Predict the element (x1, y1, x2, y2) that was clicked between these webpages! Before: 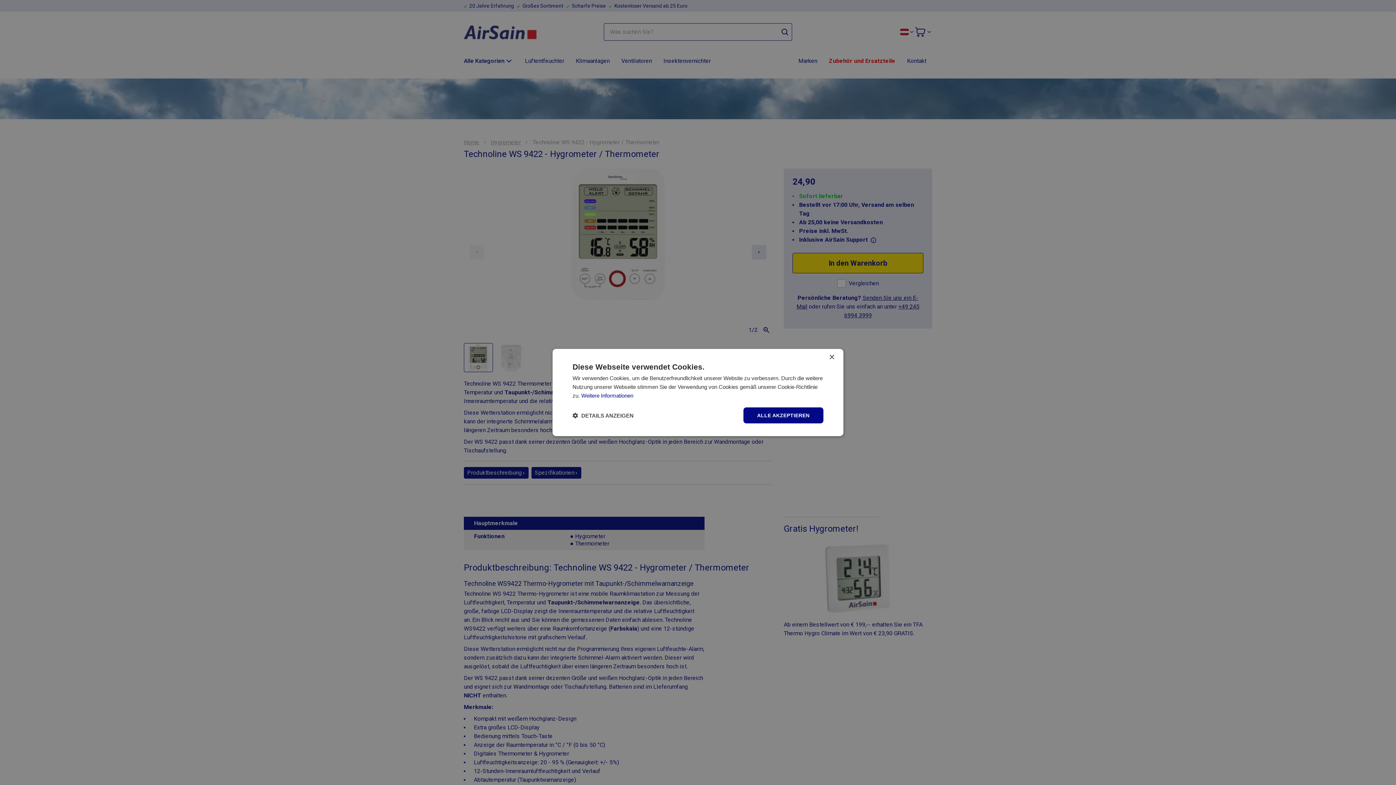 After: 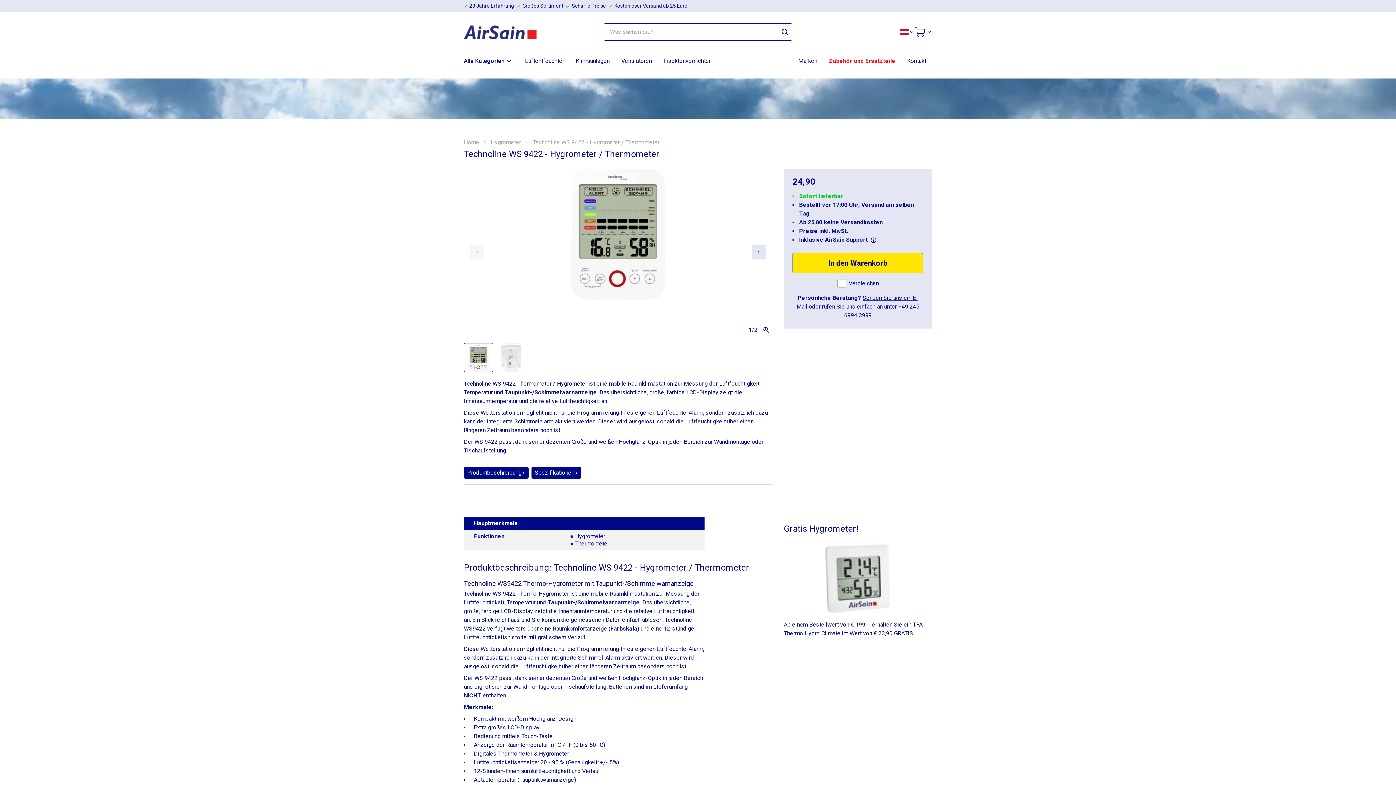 Action: label: ALLE AKZEPTIEREN bbox: (743, 407, 823, 423)